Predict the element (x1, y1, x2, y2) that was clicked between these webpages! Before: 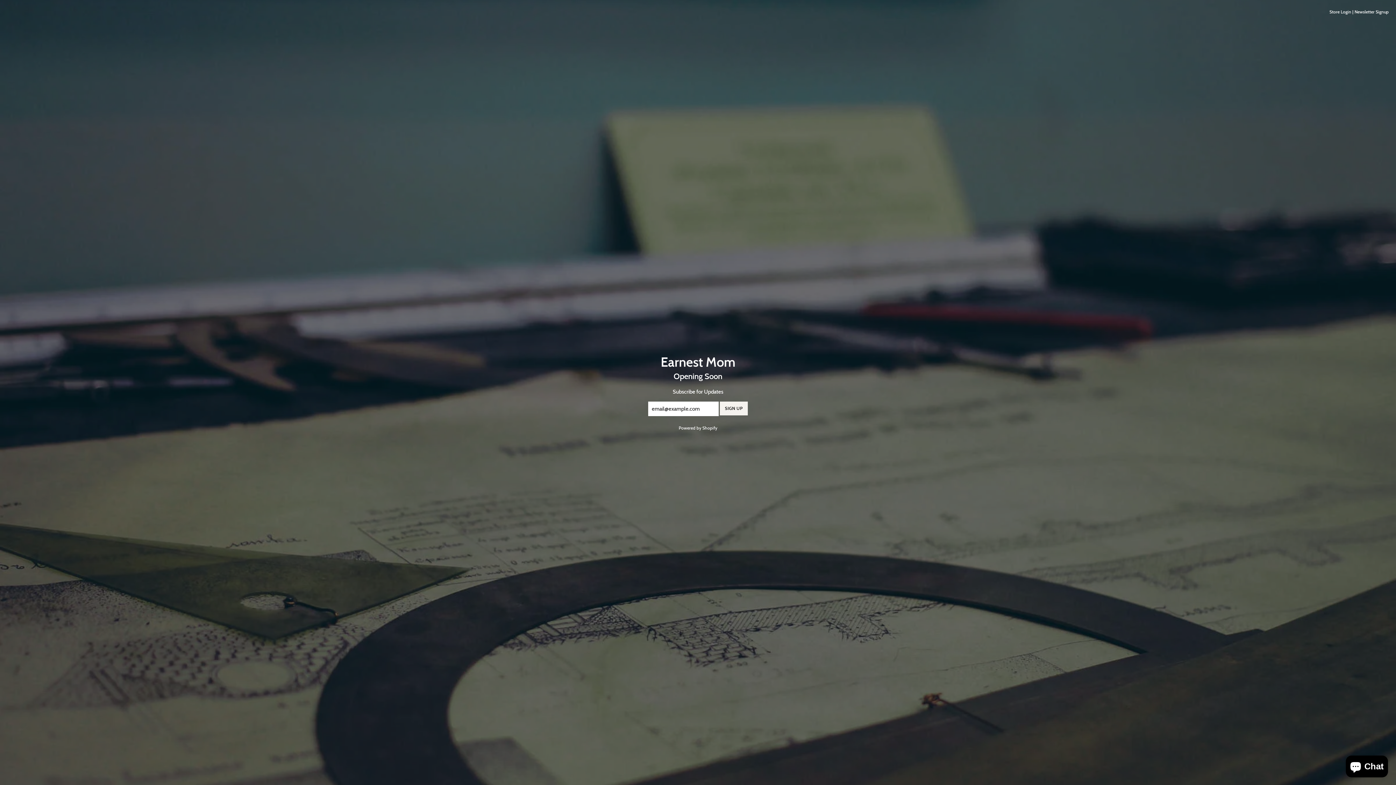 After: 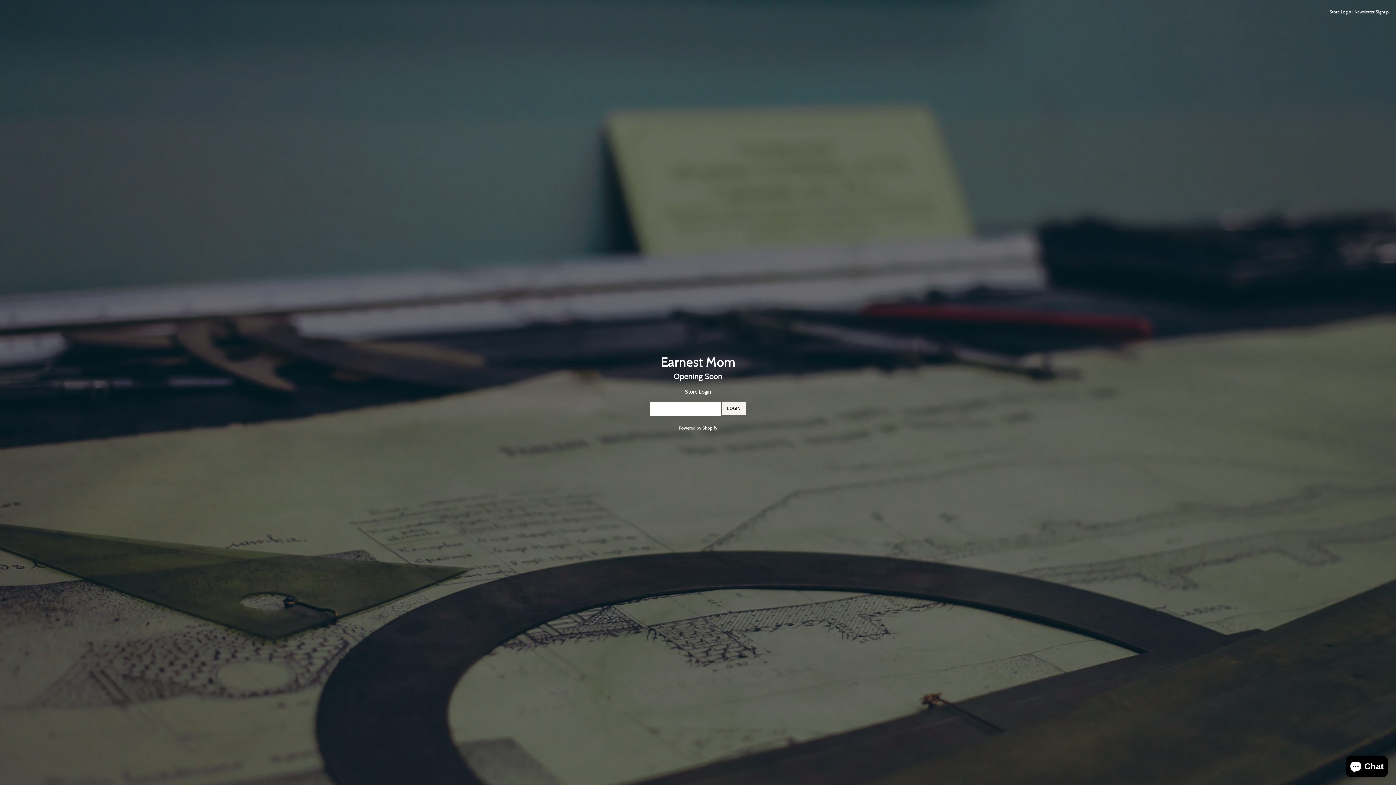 Action: bbox: (1329, 9, 1351, 14) label: Store Login